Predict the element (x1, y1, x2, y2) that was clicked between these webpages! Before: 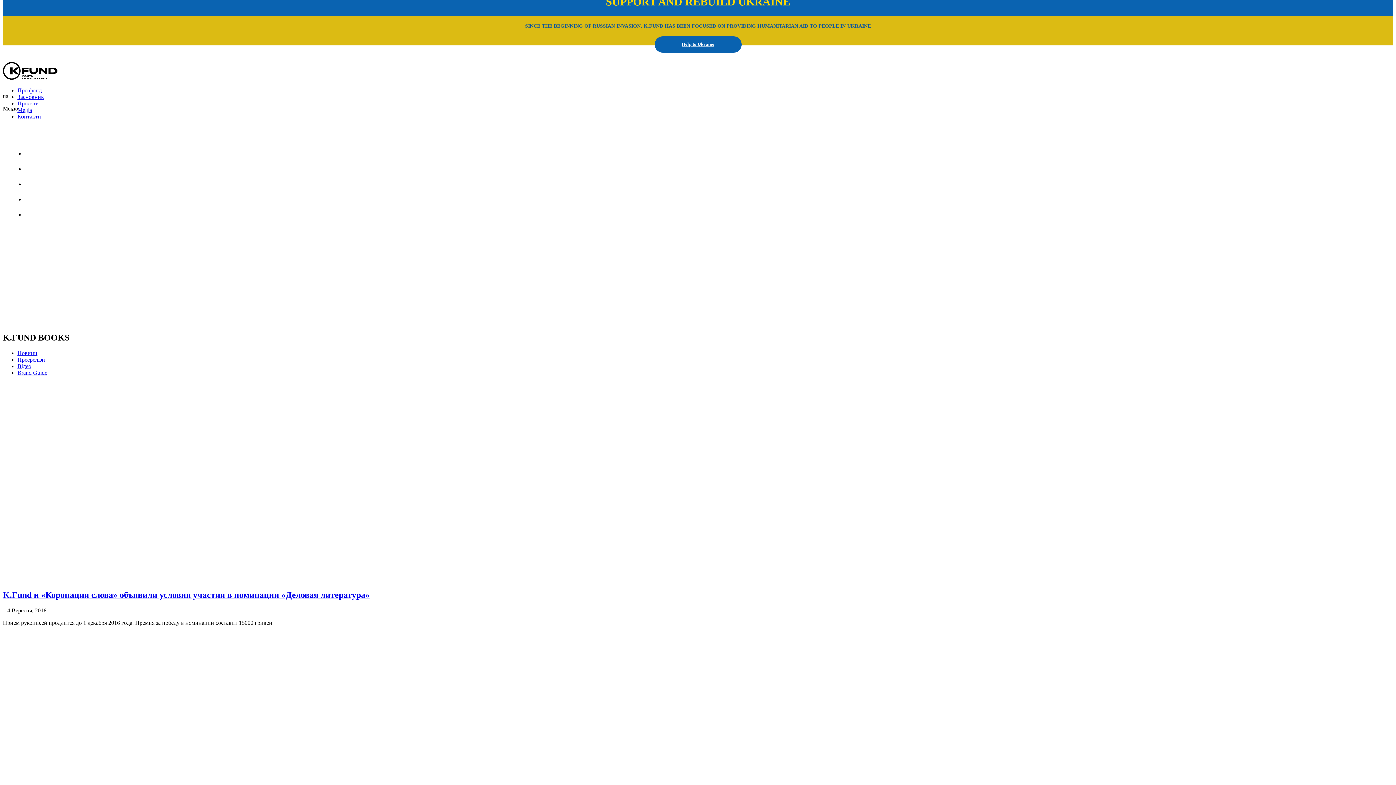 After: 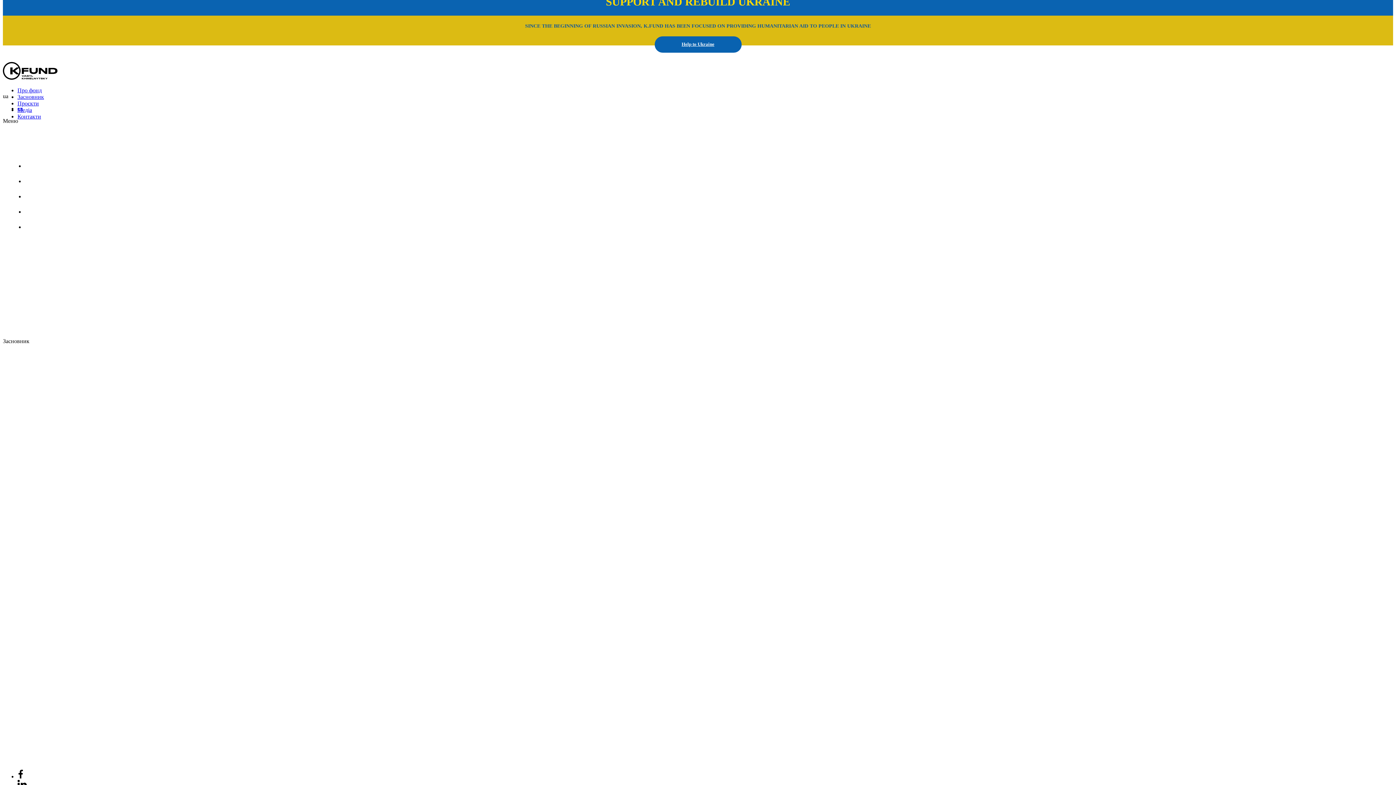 Action: bbox: (17, 93, 44, 100) label: Засновник